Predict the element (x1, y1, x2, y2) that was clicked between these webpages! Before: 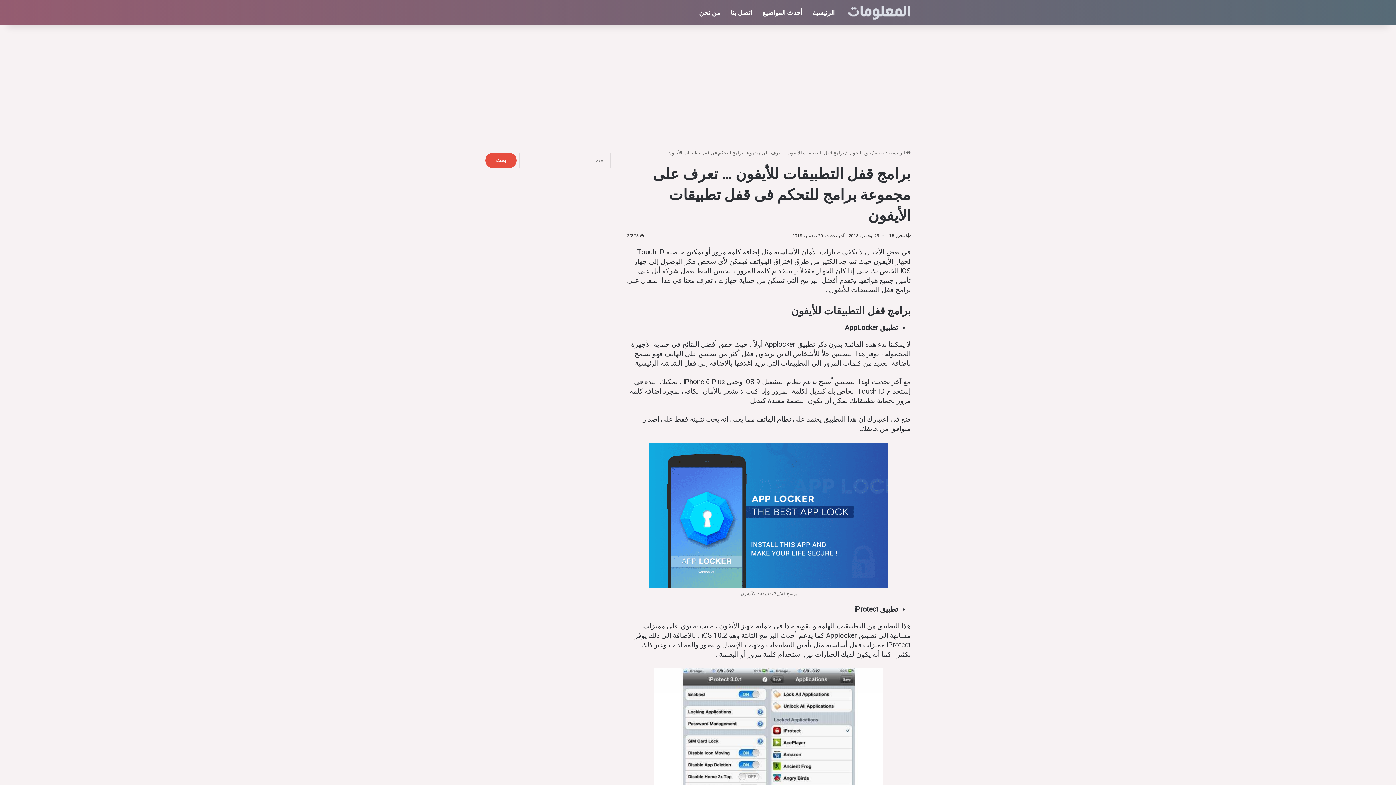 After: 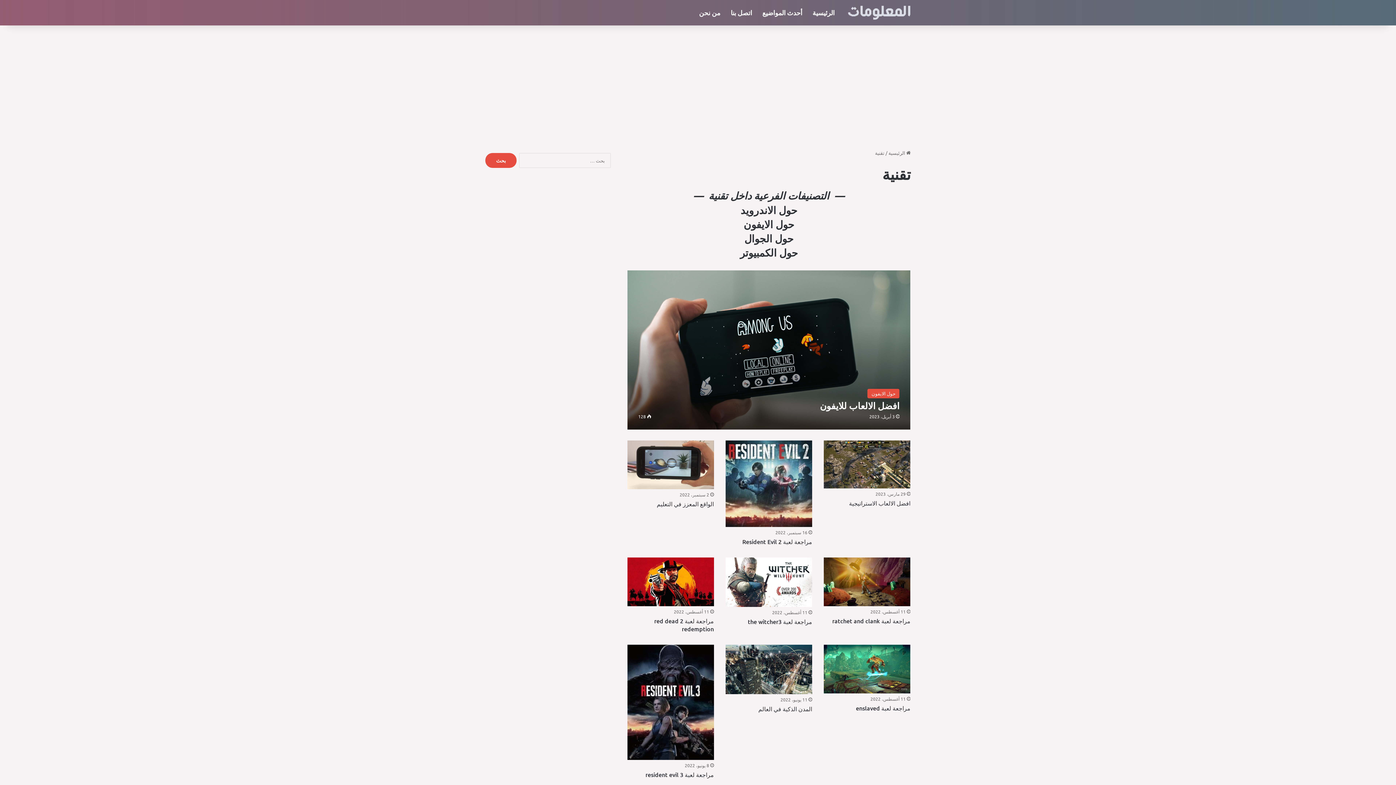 Action: label: تقنية bbox: (875, 150, 884, 155)